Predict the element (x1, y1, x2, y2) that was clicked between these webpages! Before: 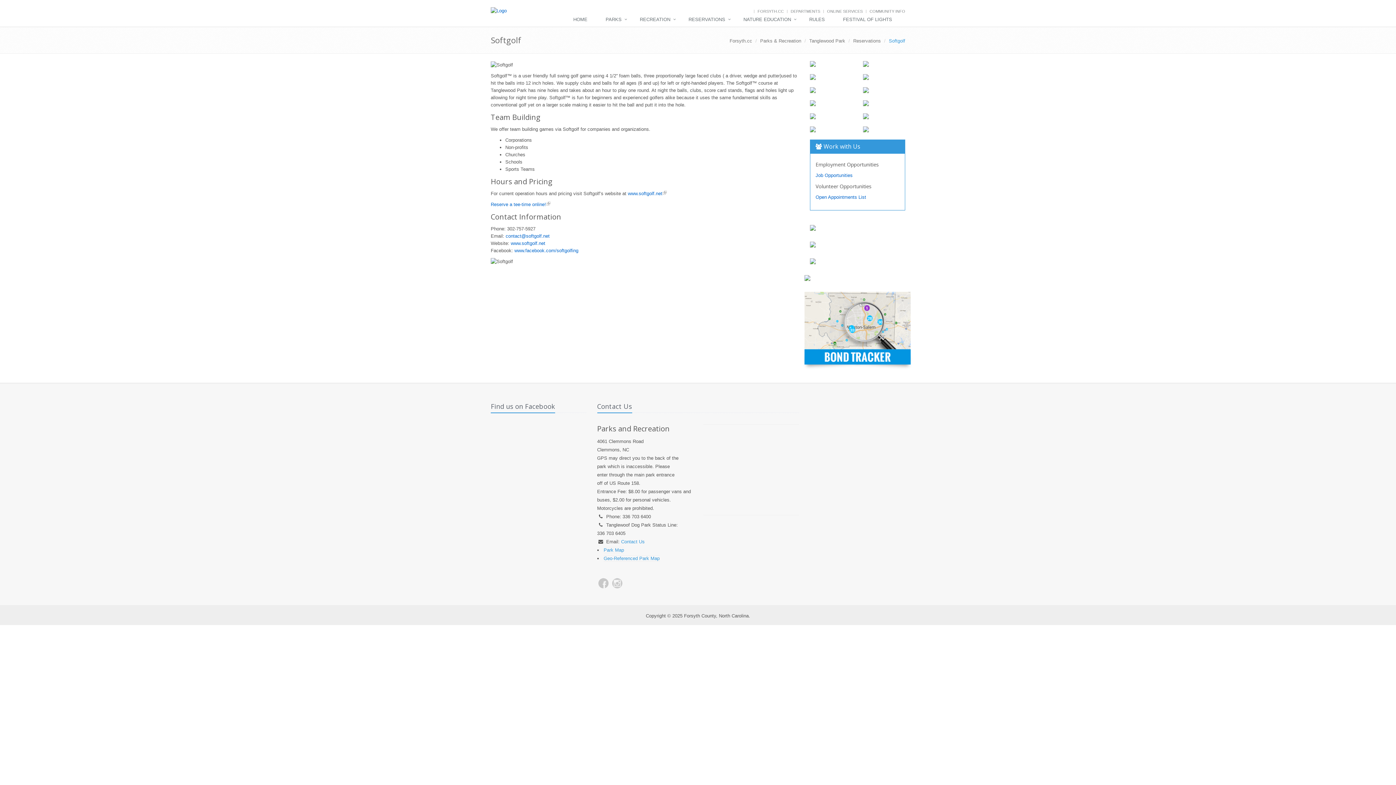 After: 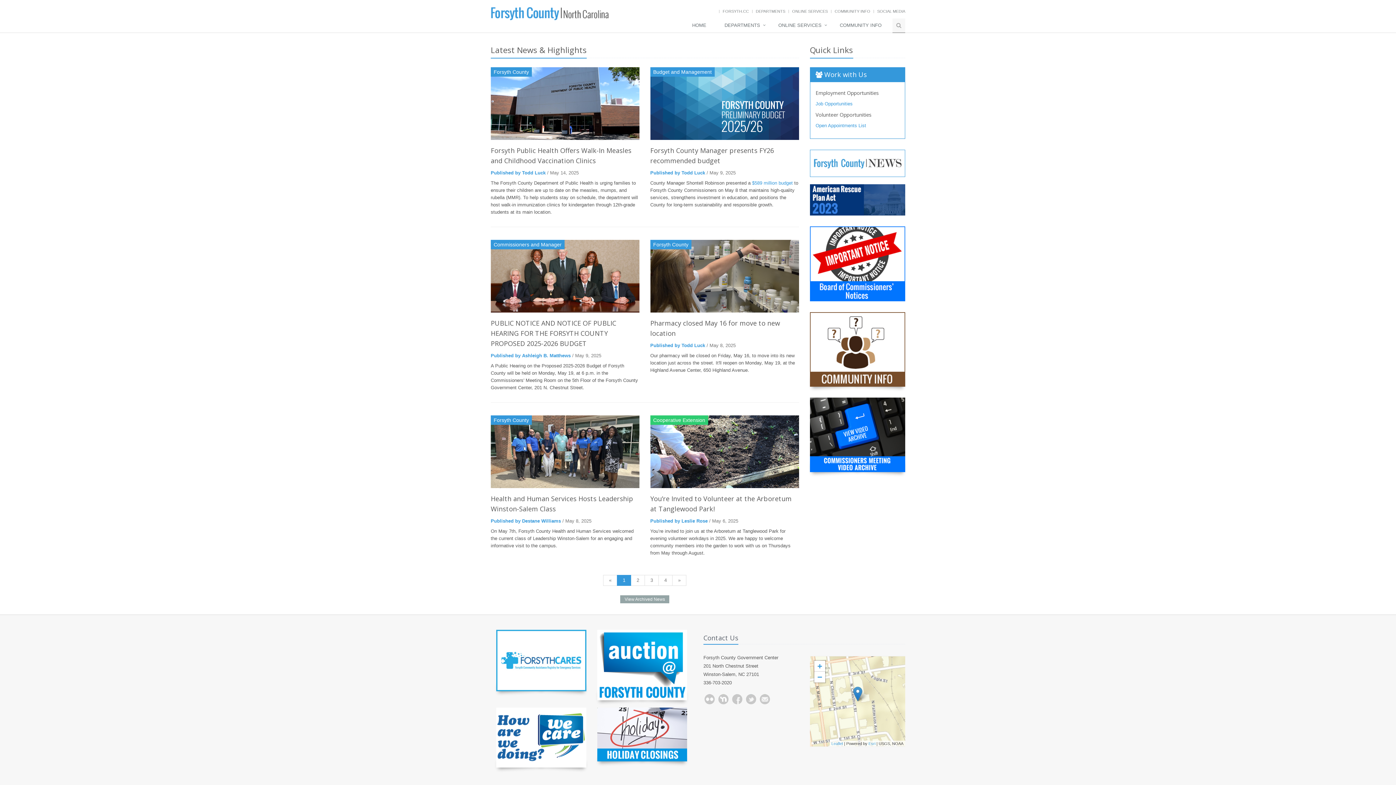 Action: label: Forsyth.cc bbox: (729, 38, 752, 43)